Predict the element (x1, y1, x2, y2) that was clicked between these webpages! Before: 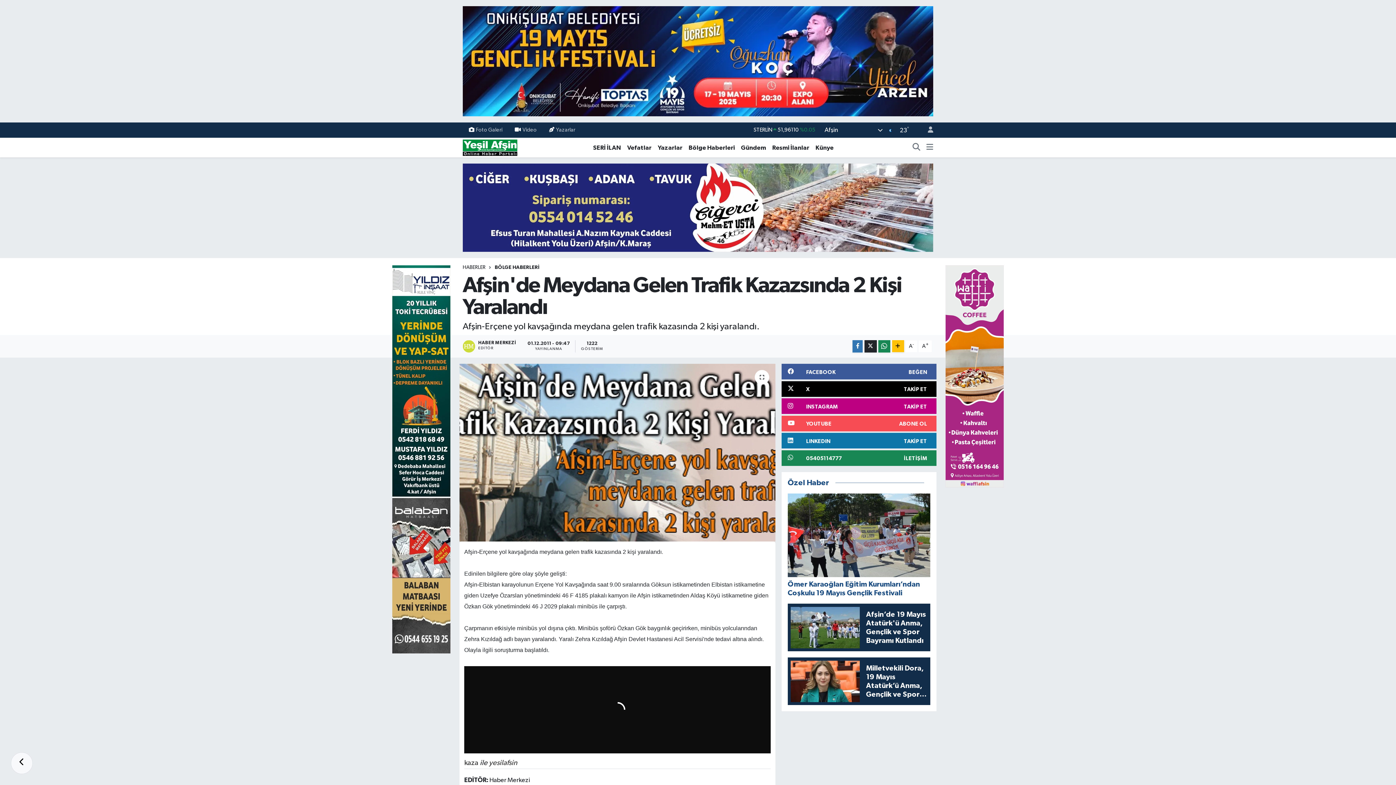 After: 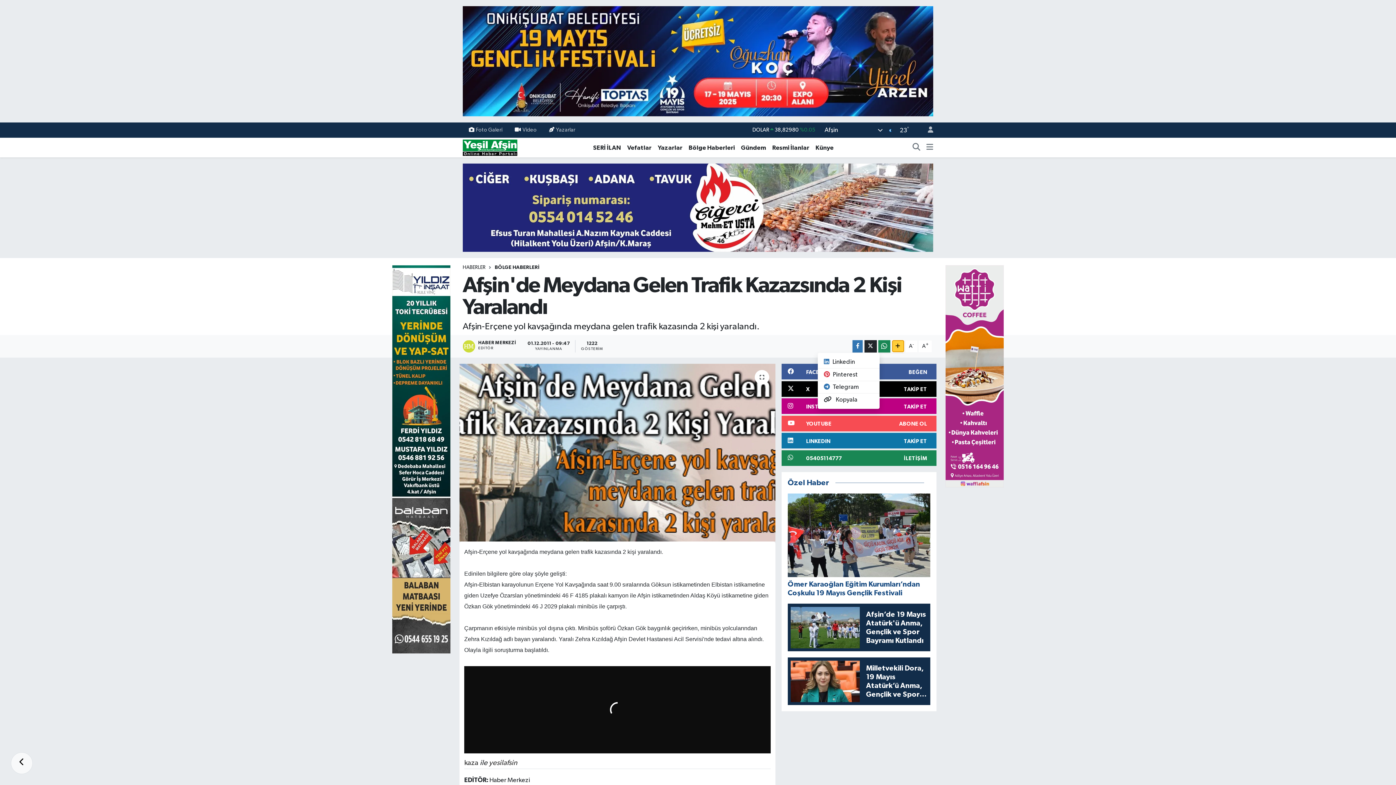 Action: bbox: (892, 340, 904, 352)